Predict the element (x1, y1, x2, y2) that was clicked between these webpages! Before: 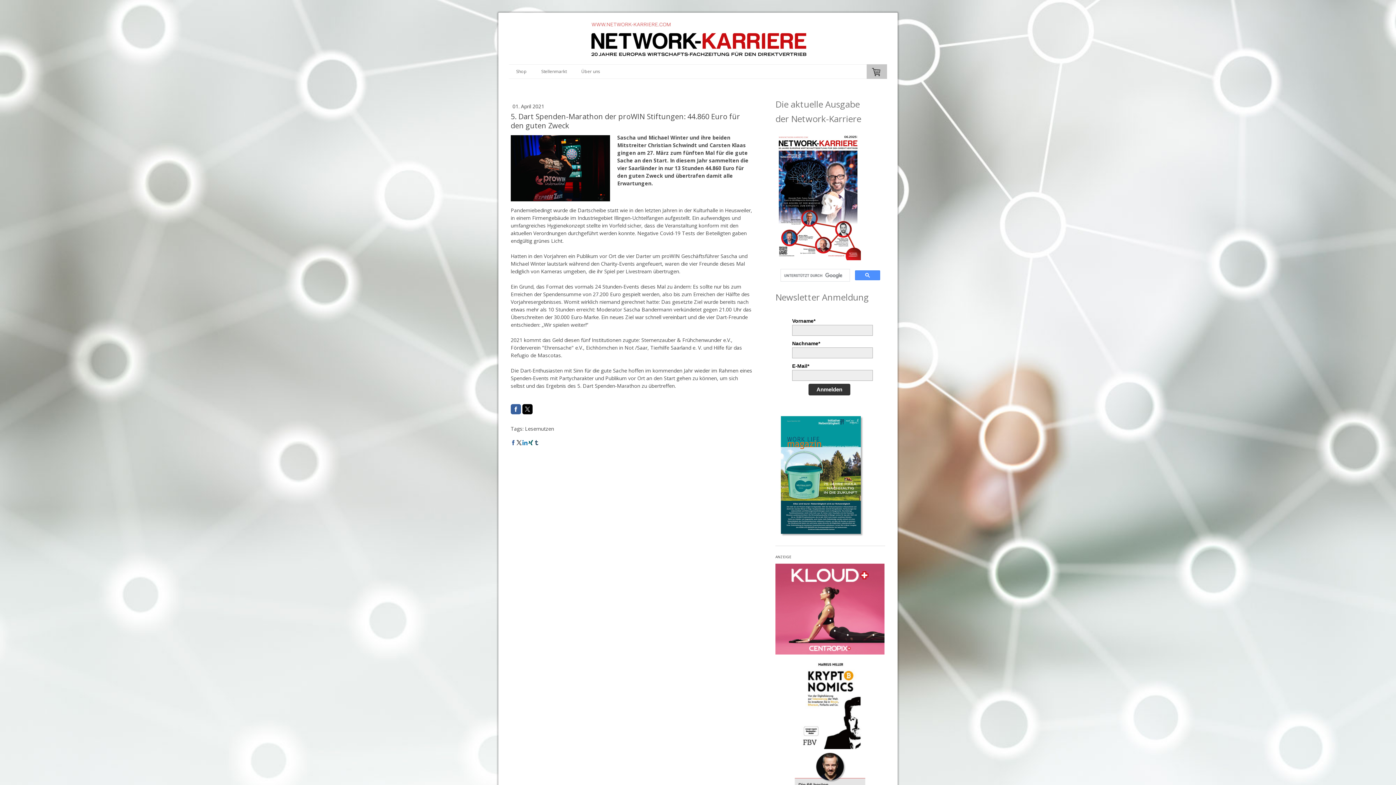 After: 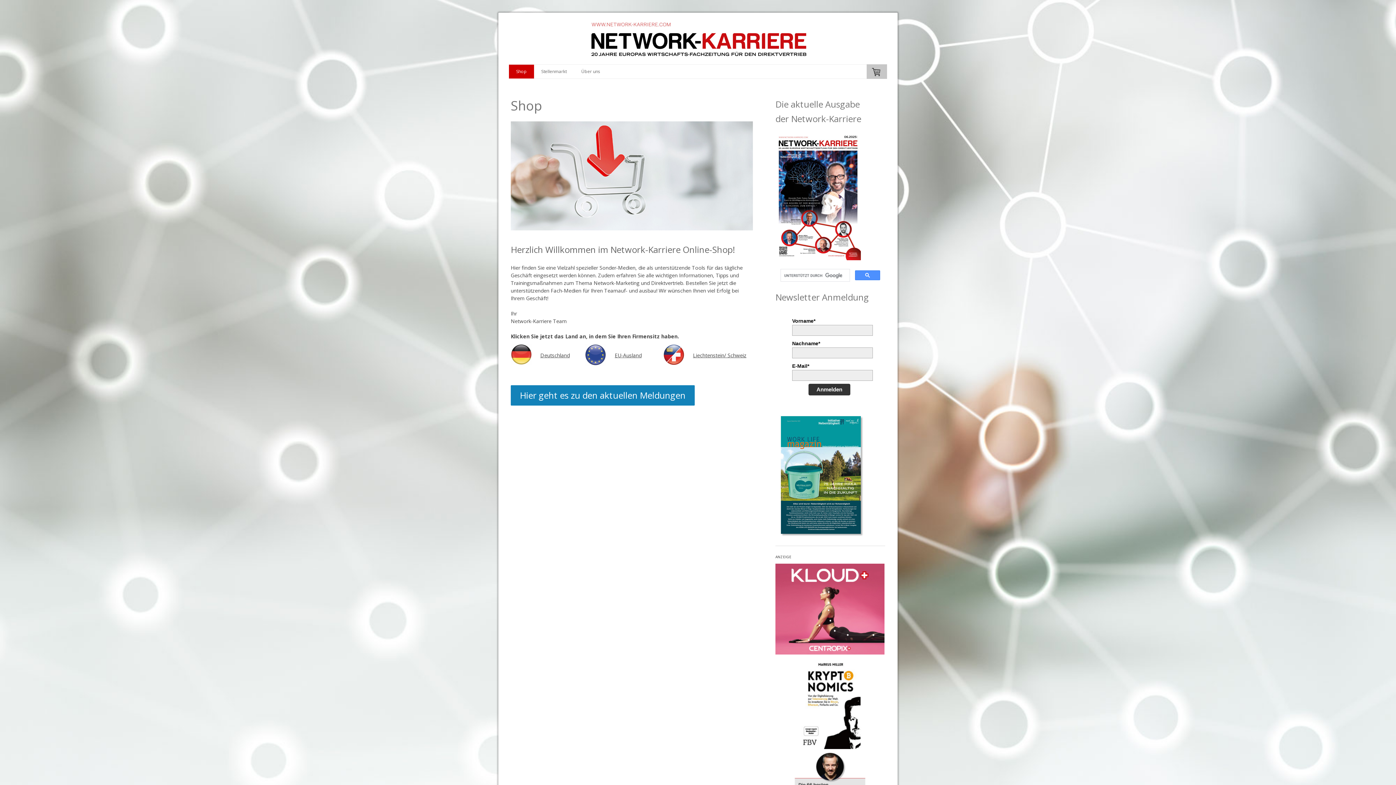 Action: bbox: (590, 21, 806, 28)